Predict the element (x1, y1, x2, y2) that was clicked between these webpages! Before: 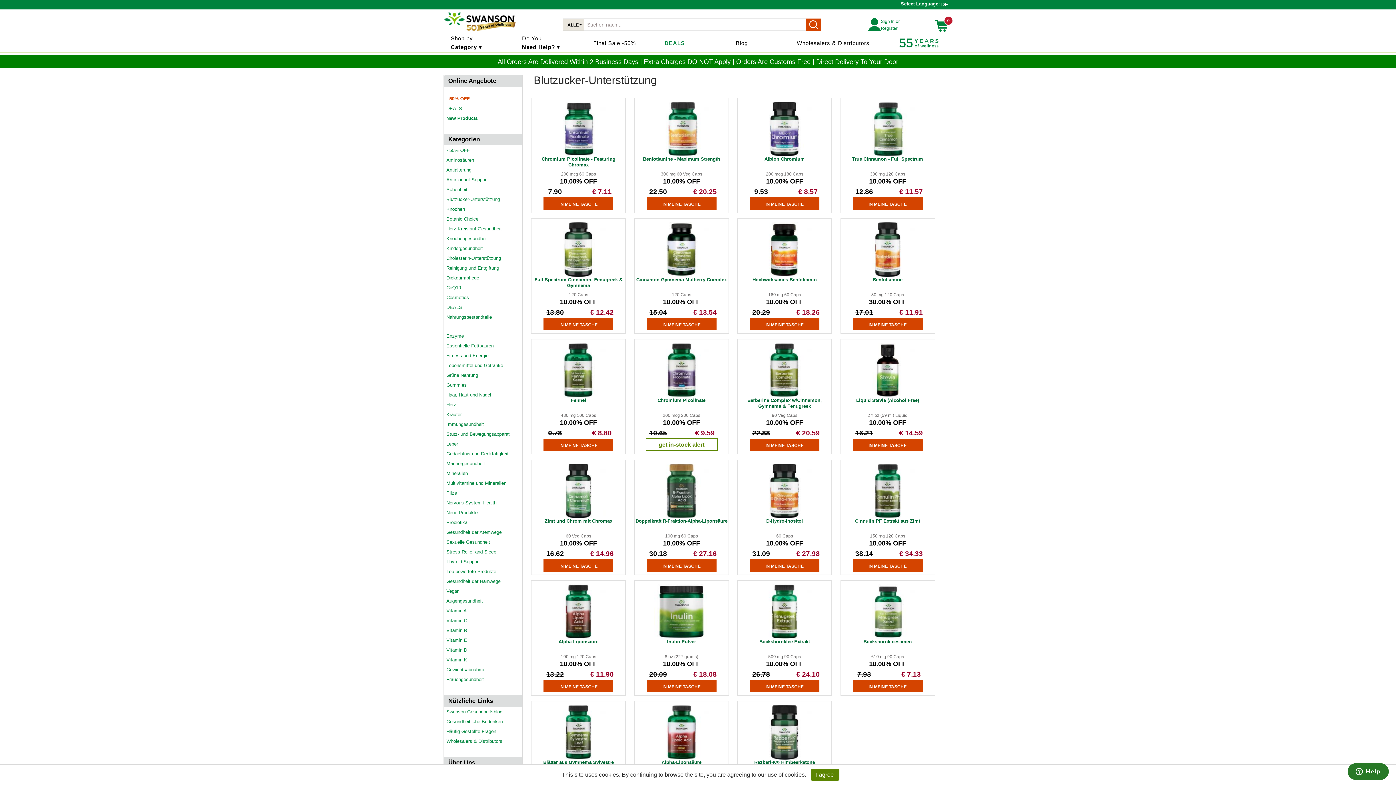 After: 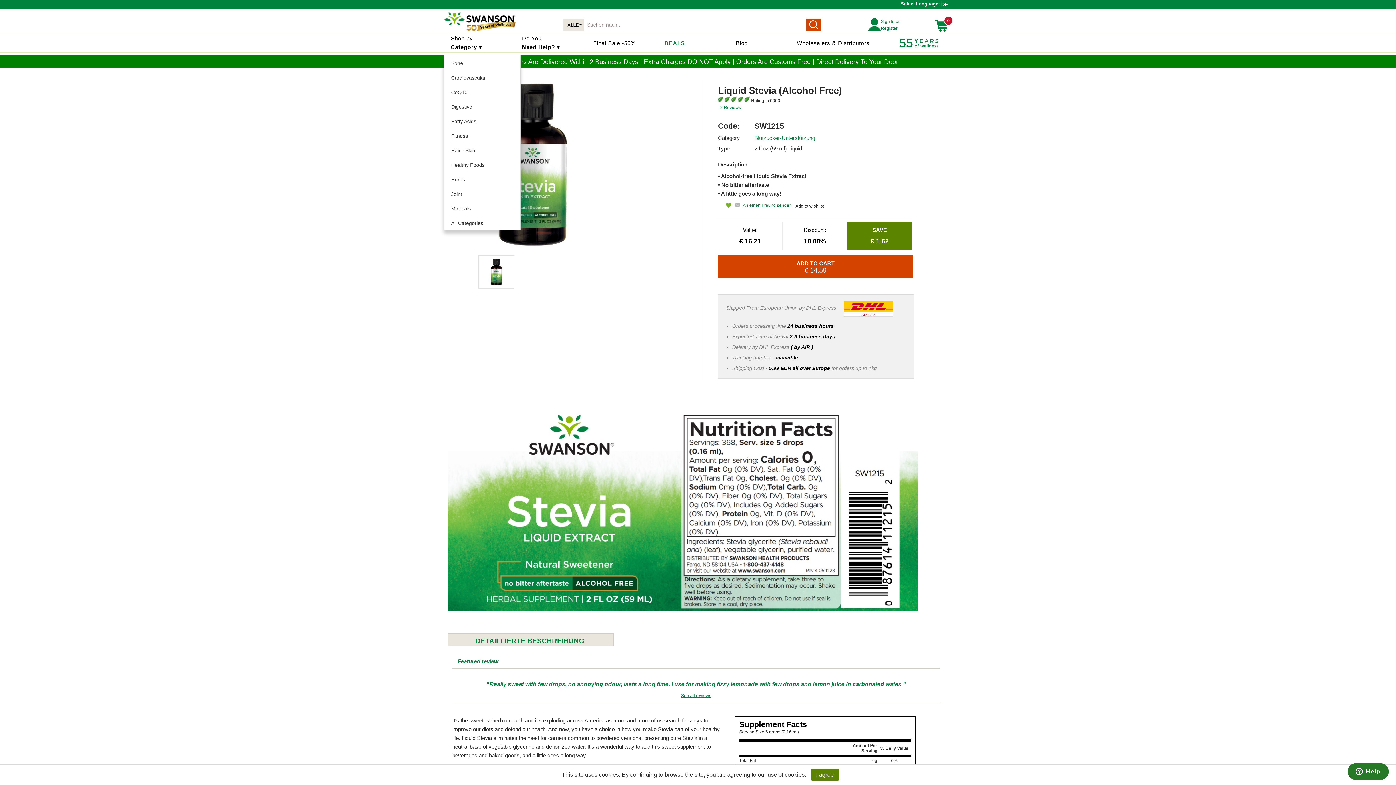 Action: bbox: (856, 397, 919, 403) label: Liquid Stevia (Alcohol Free)